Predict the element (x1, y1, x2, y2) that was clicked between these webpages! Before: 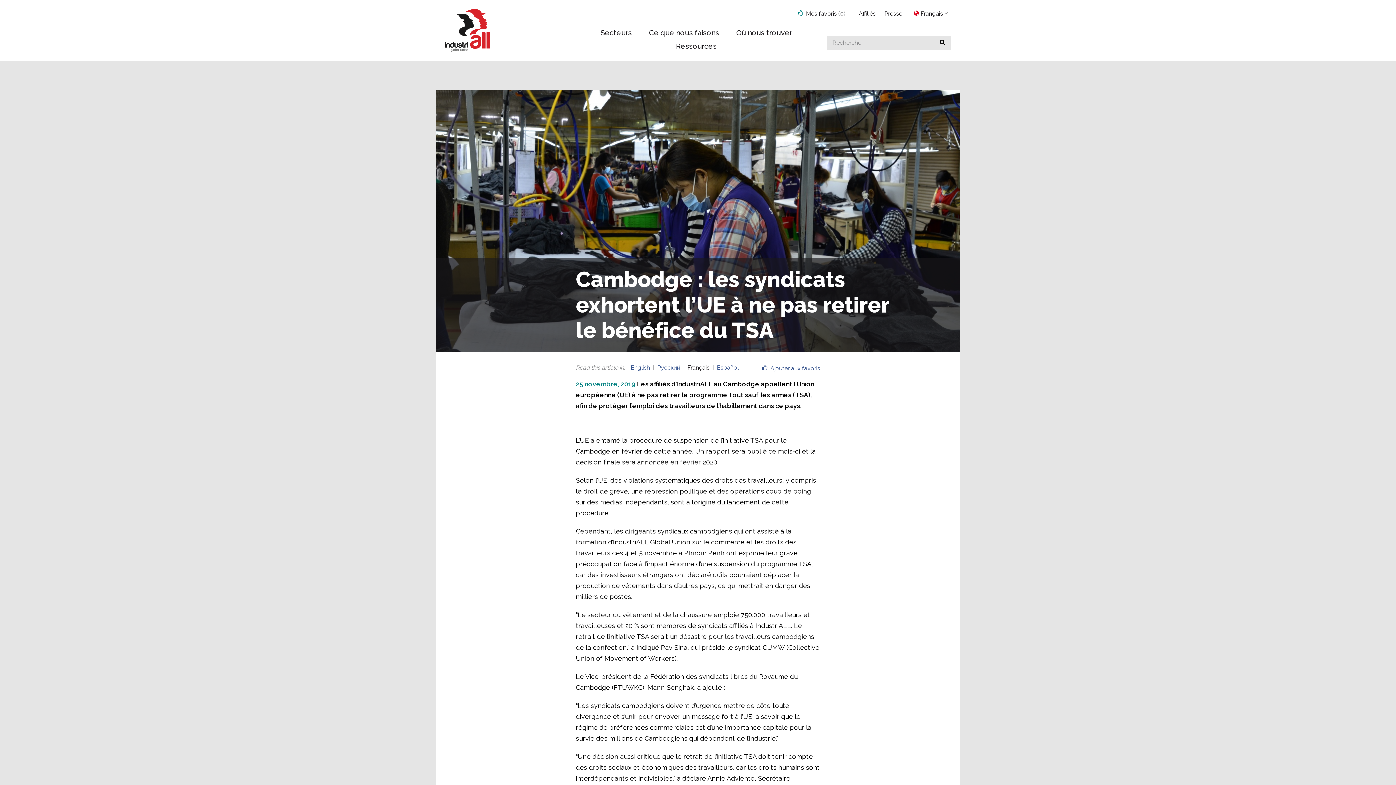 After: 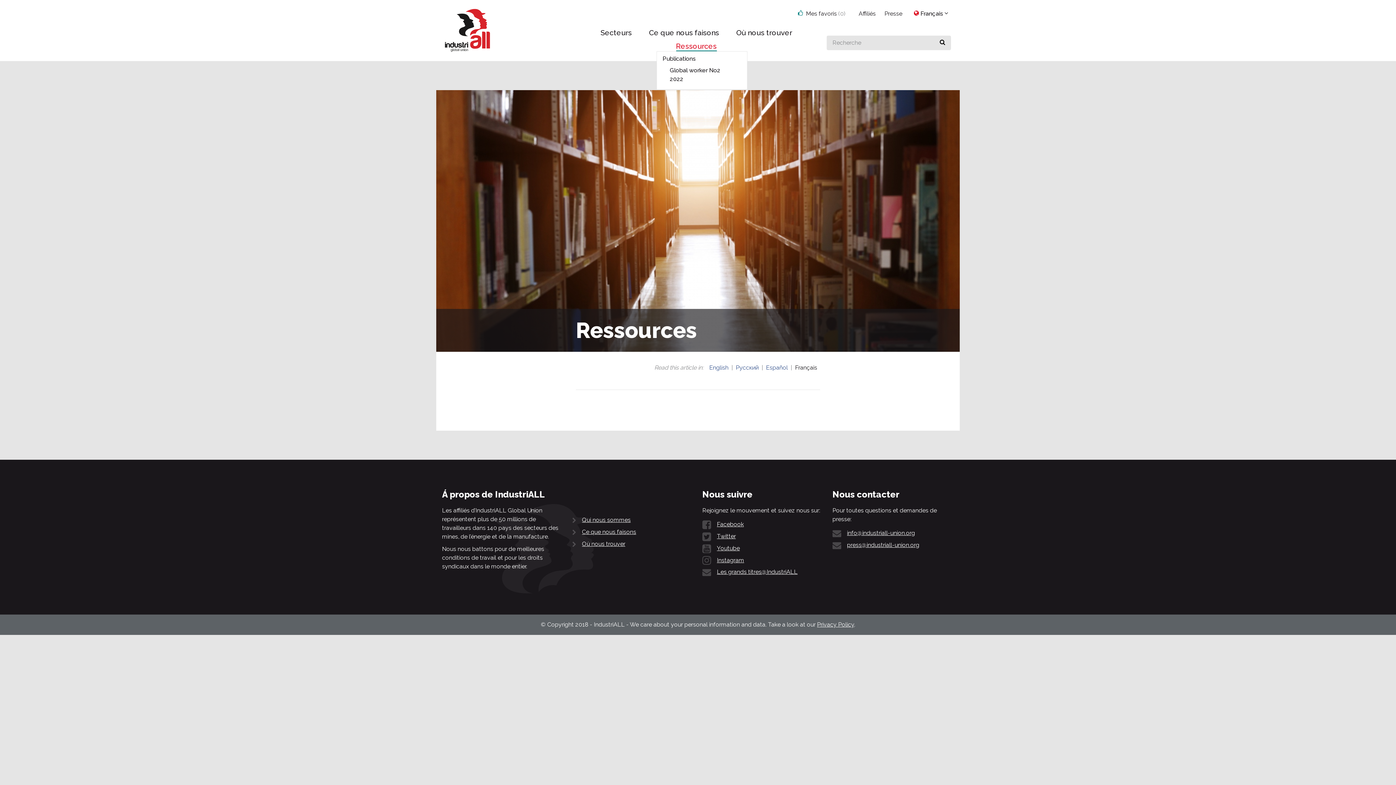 Action: label: Ressources bbox: (676, 41, 716, 50)